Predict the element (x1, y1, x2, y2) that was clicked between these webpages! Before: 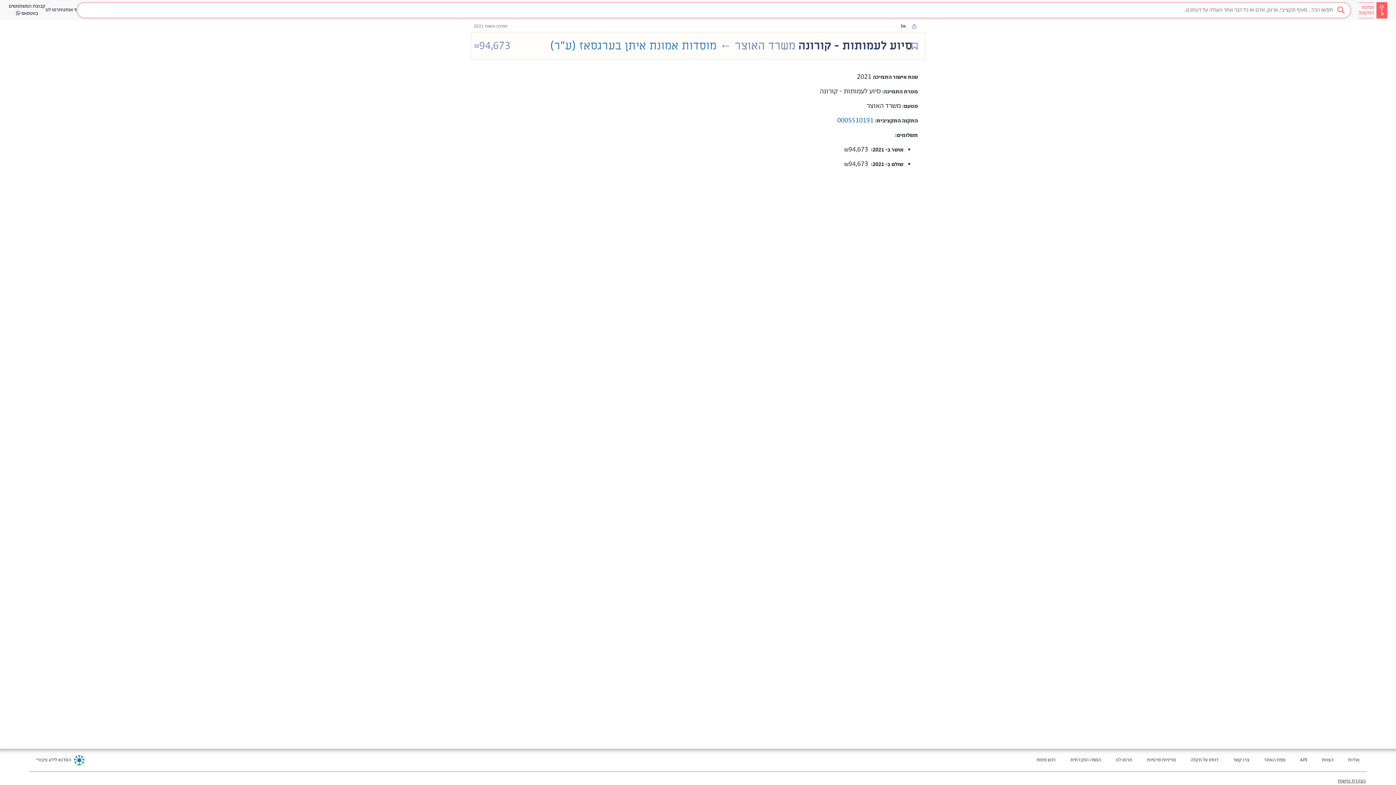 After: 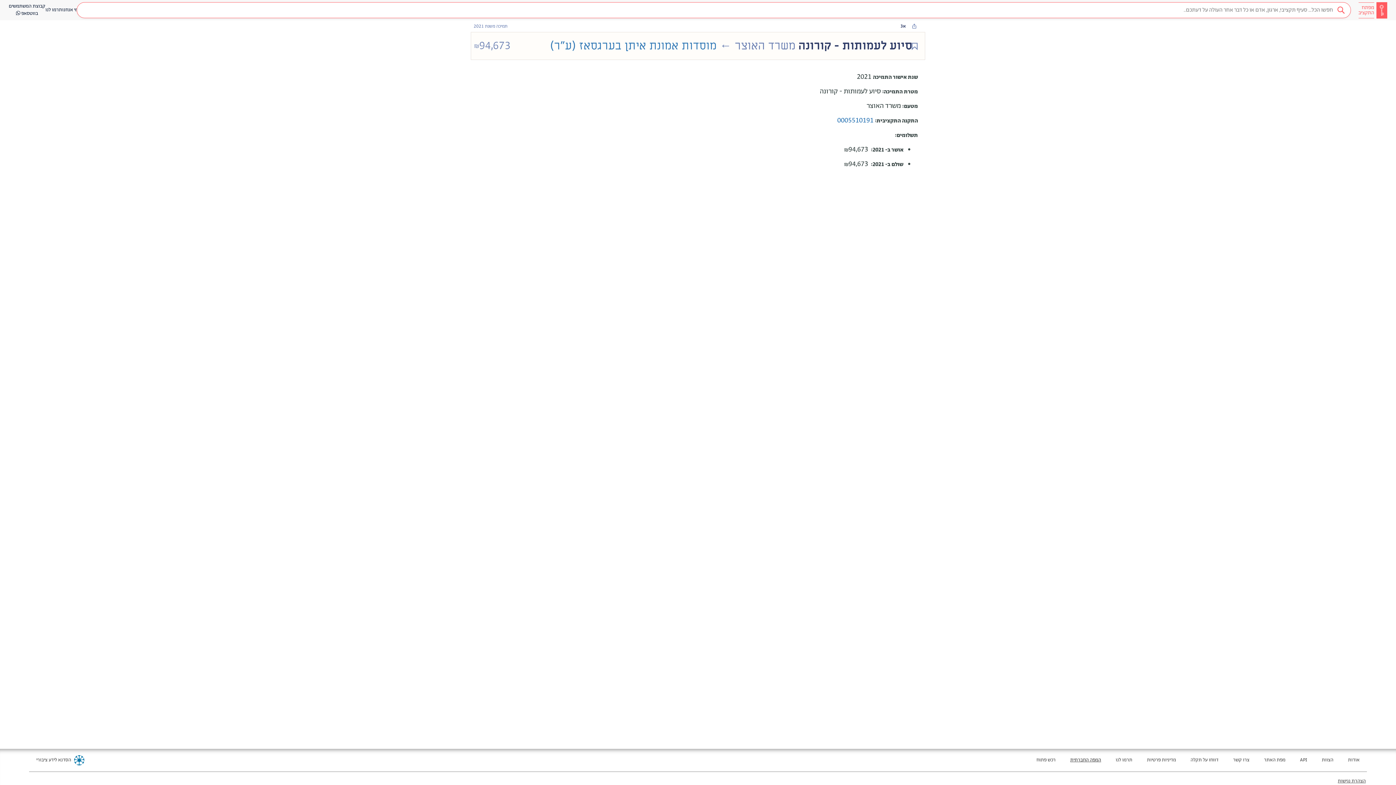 Action: bbox: (1070, 757, 1101, 764) label: מעבר לאתר חדש - המפה החברתית בטאב חדש